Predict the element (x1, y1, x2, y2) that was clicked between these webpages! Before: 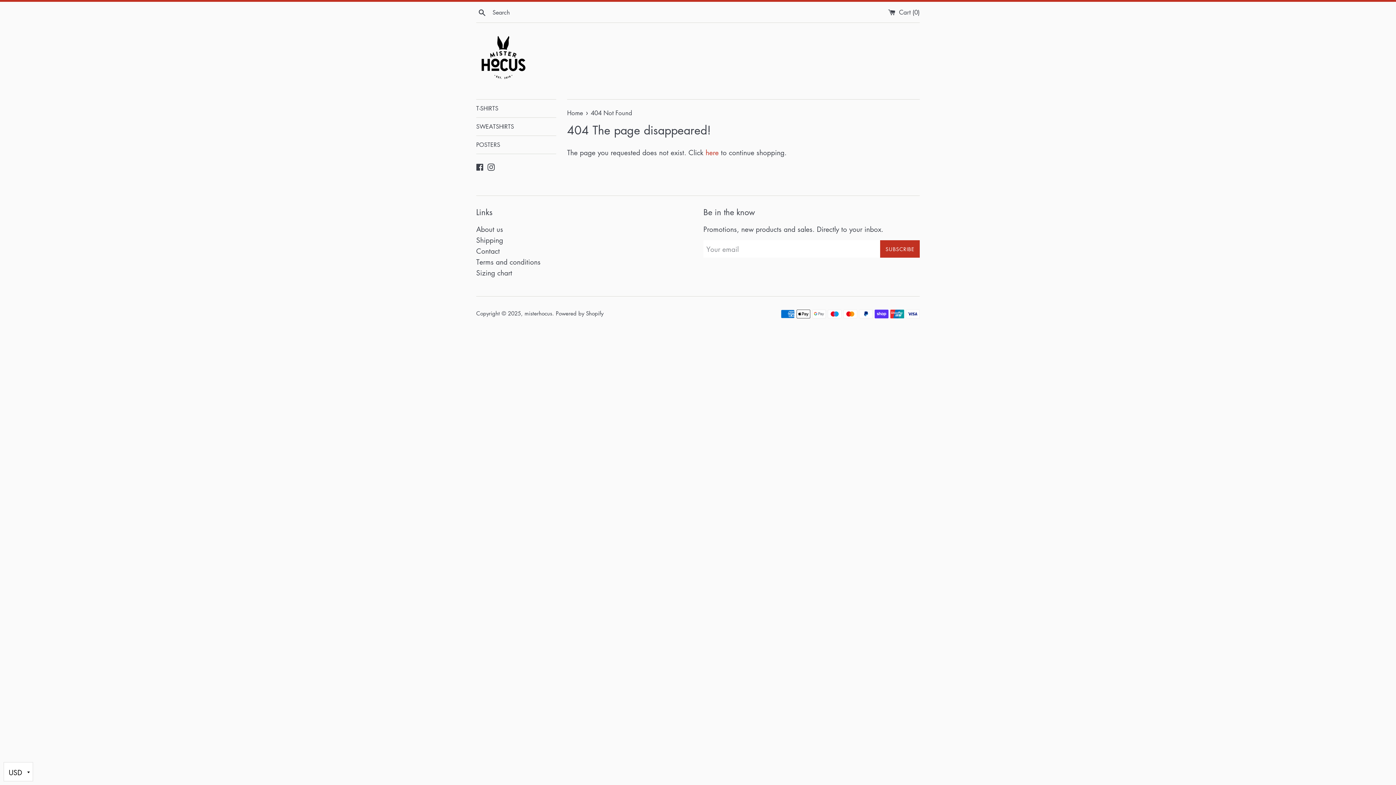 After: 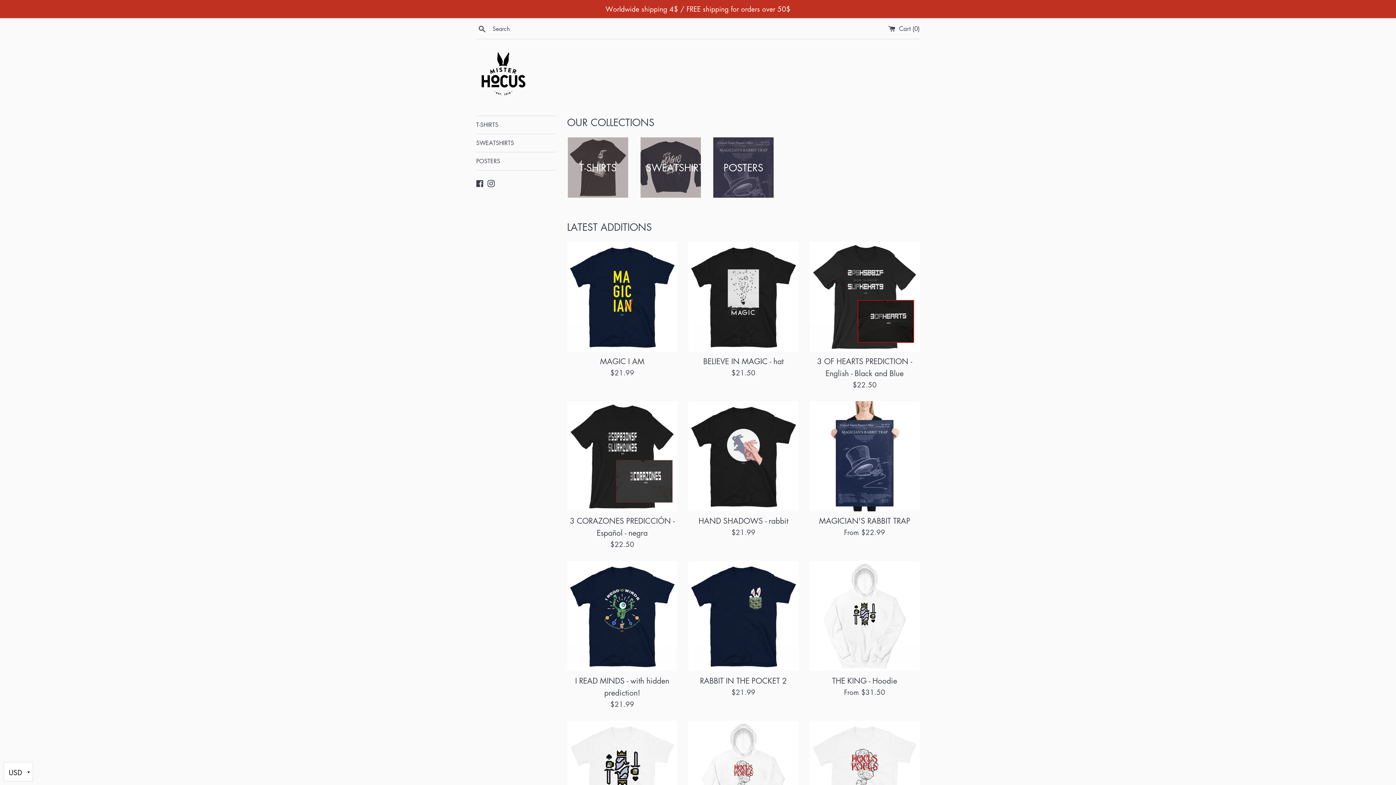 Action: bbox: (524, 309, 552, 317) label: misterhocus